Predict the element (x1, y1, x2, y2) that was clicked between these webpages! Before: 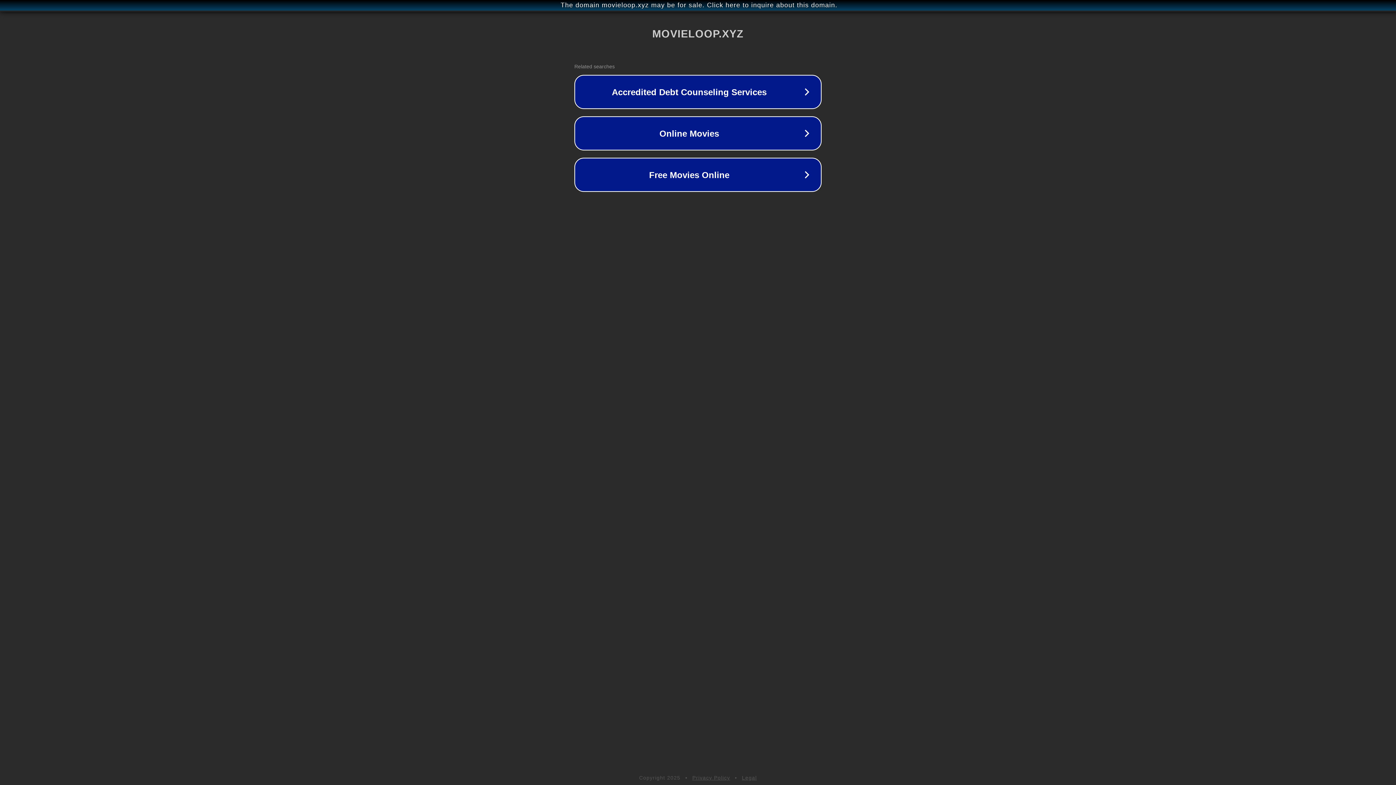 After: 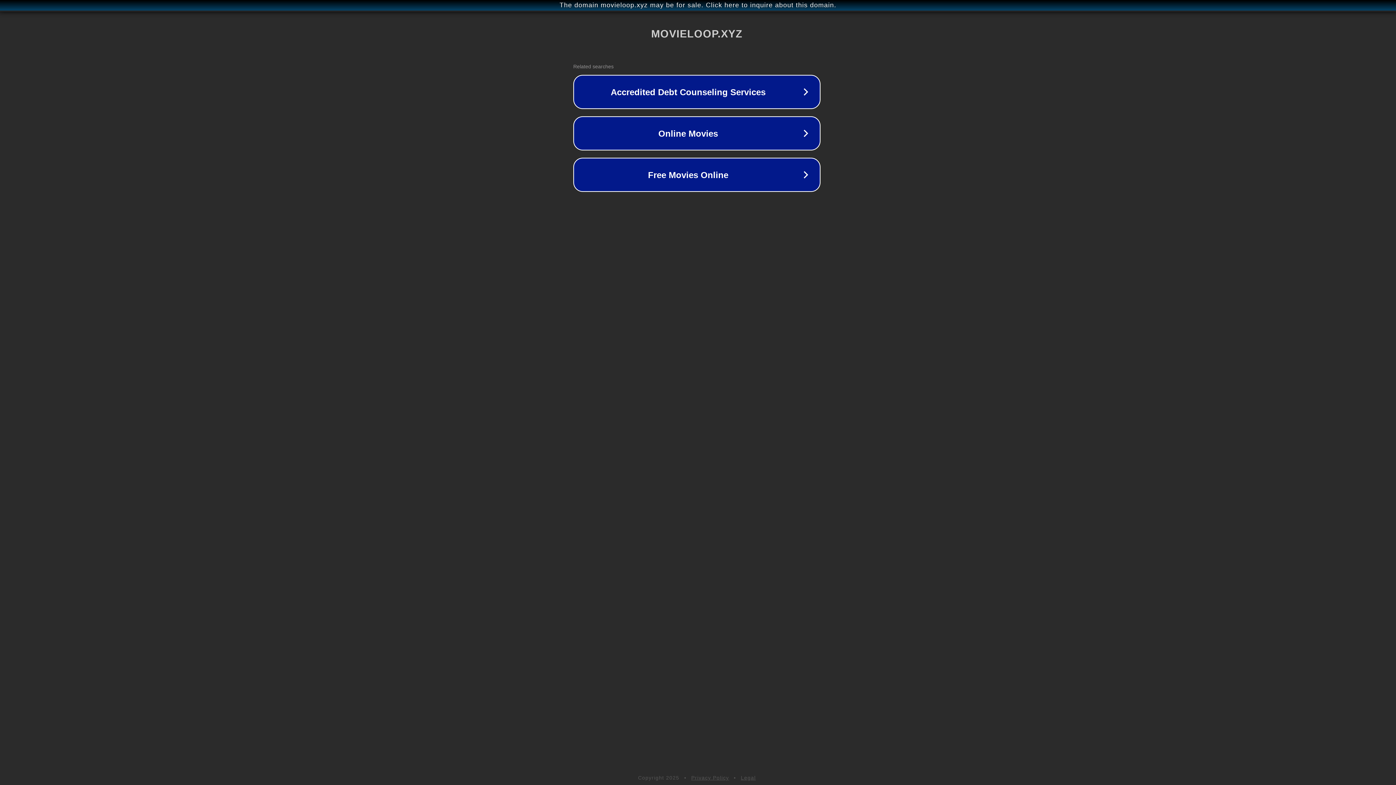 Action: bbox: (1, 1, 1397, 9) label: The domain movieloop.xyz may be for sale. Click here to inquire about this domain.